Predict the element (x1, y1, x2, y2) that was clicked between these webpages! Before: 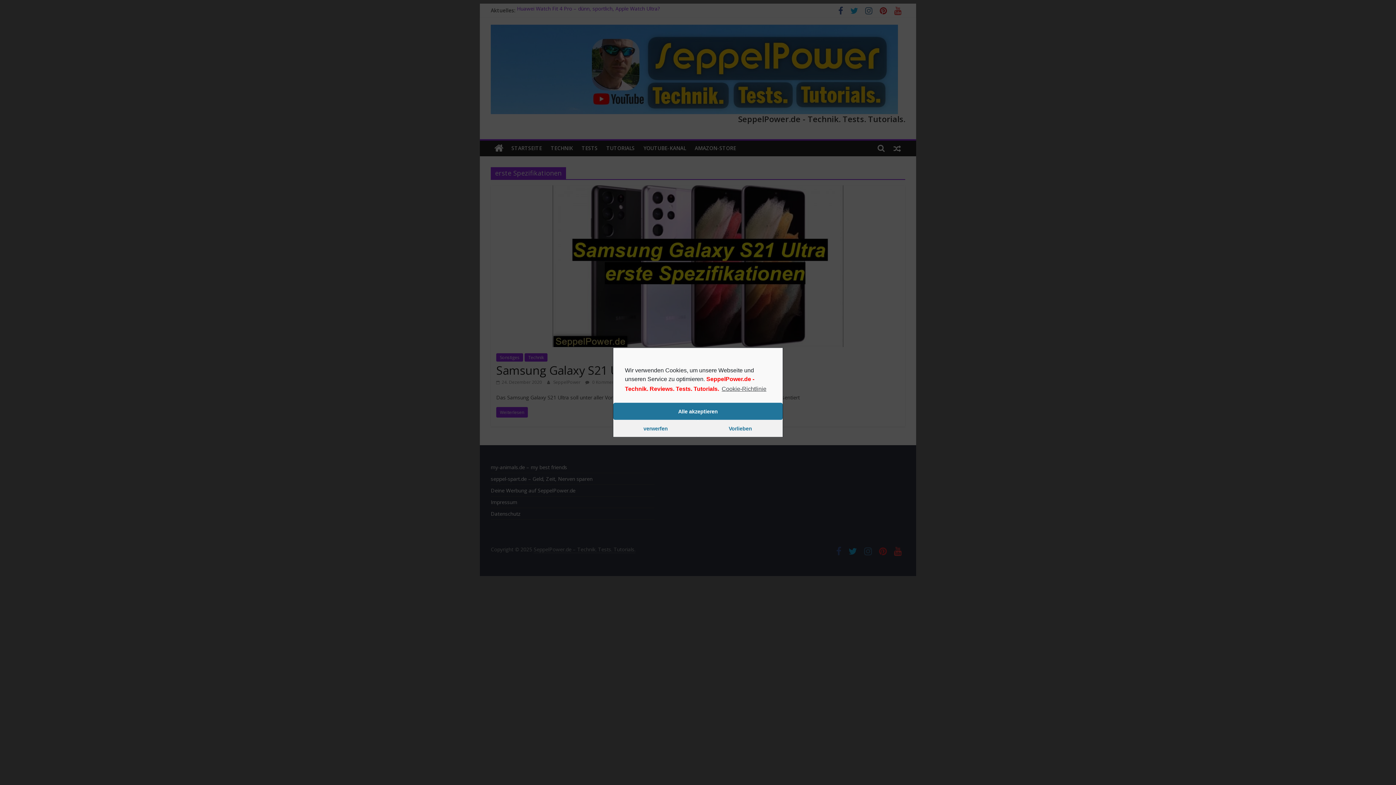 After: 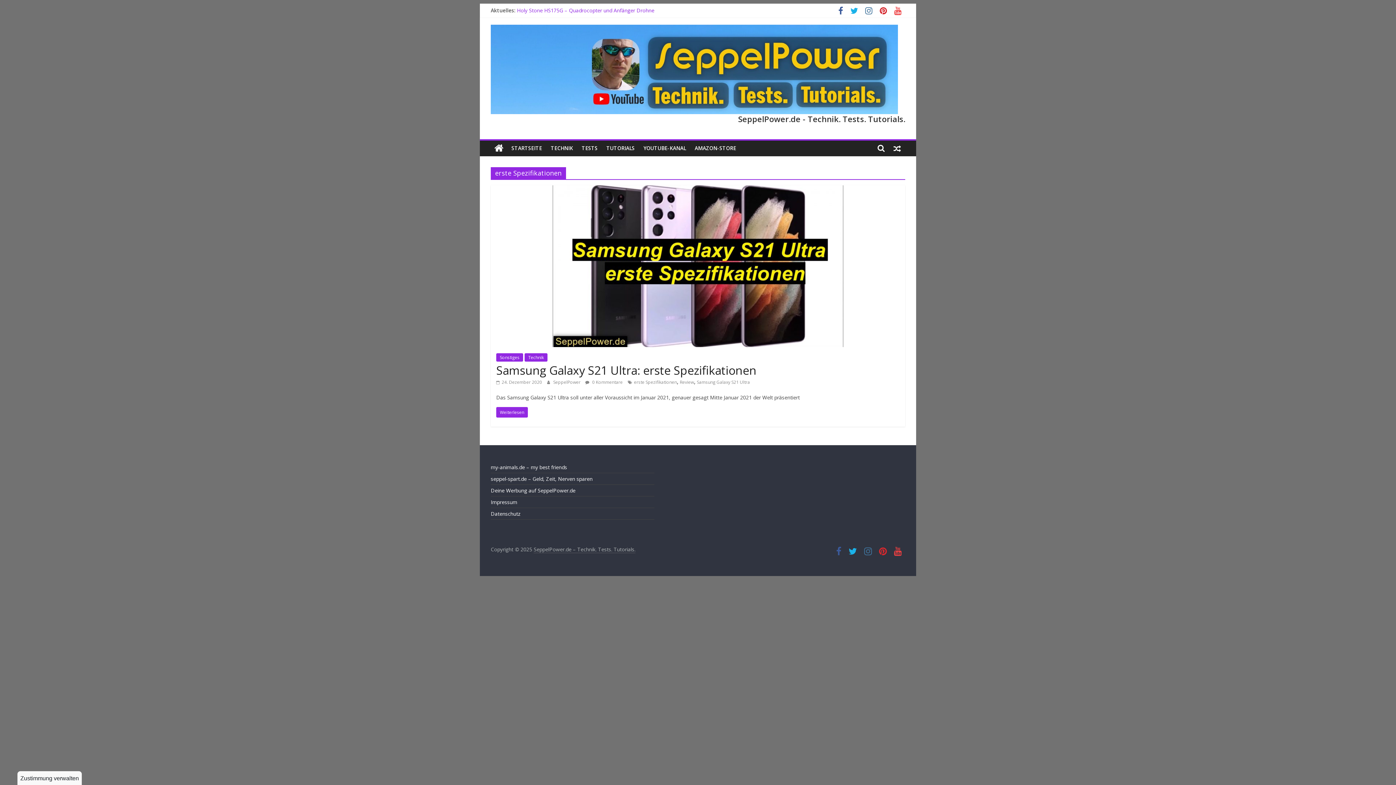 Action: label: verwerfen bbox: (613, 420, 698, 437)